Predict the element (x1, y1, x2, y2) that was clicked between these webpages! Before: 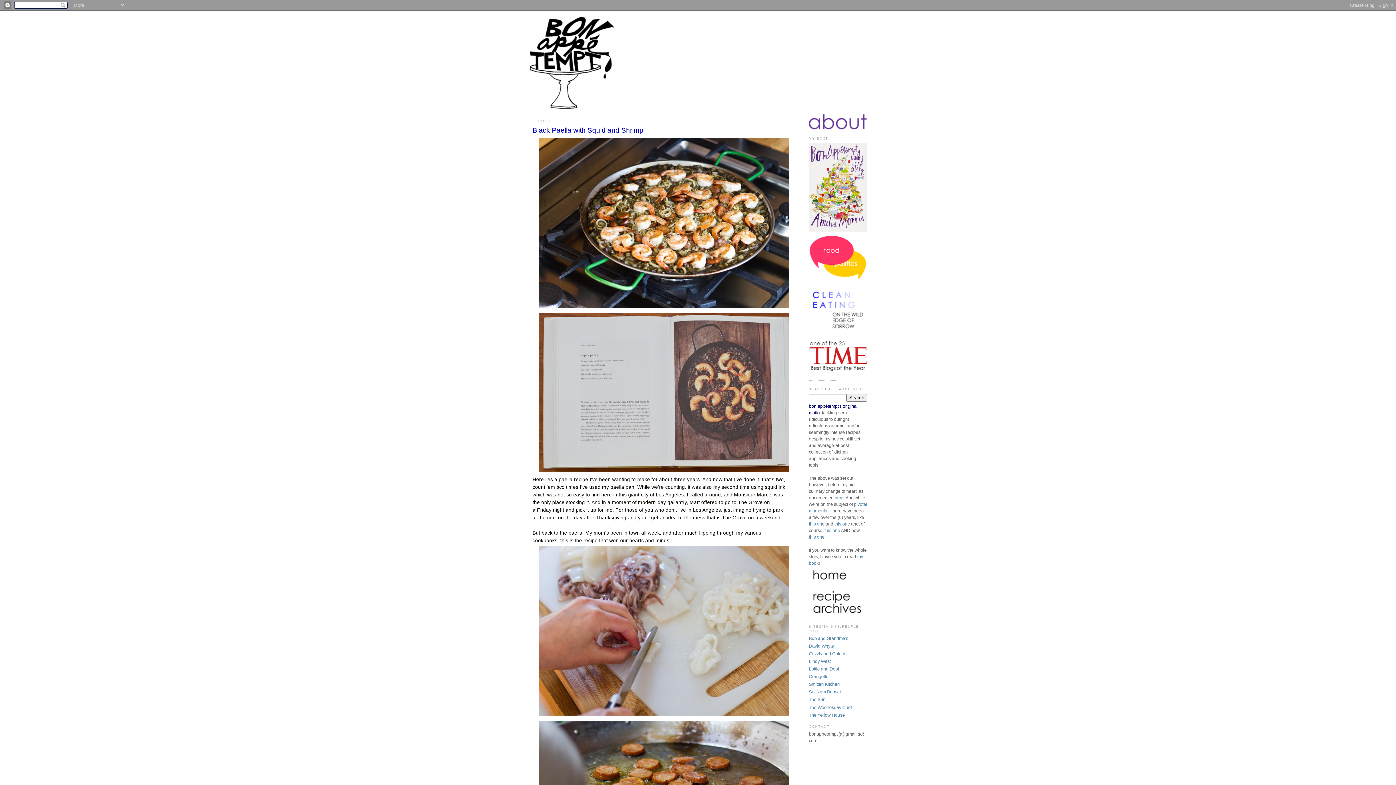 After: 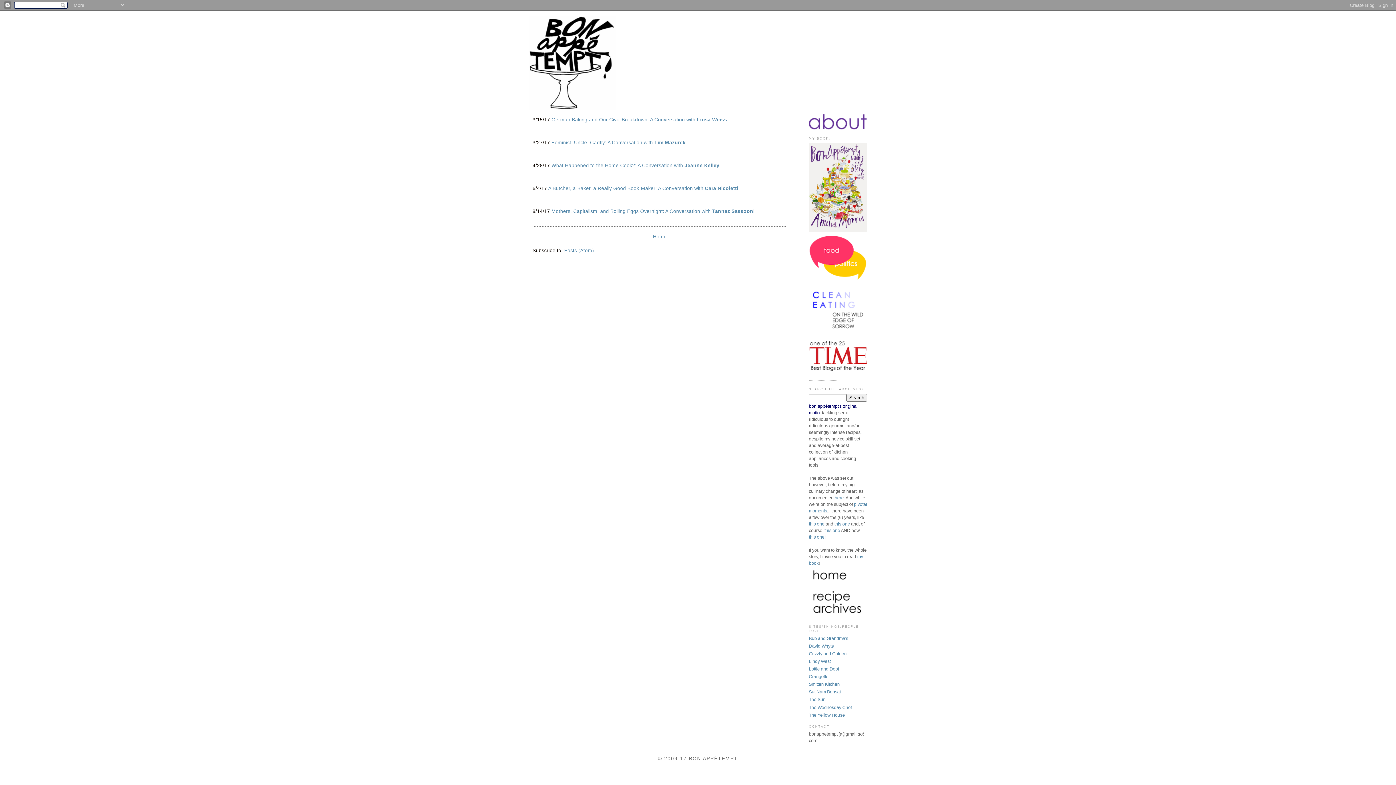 Action: bbox: (809, 277, 867, 282)